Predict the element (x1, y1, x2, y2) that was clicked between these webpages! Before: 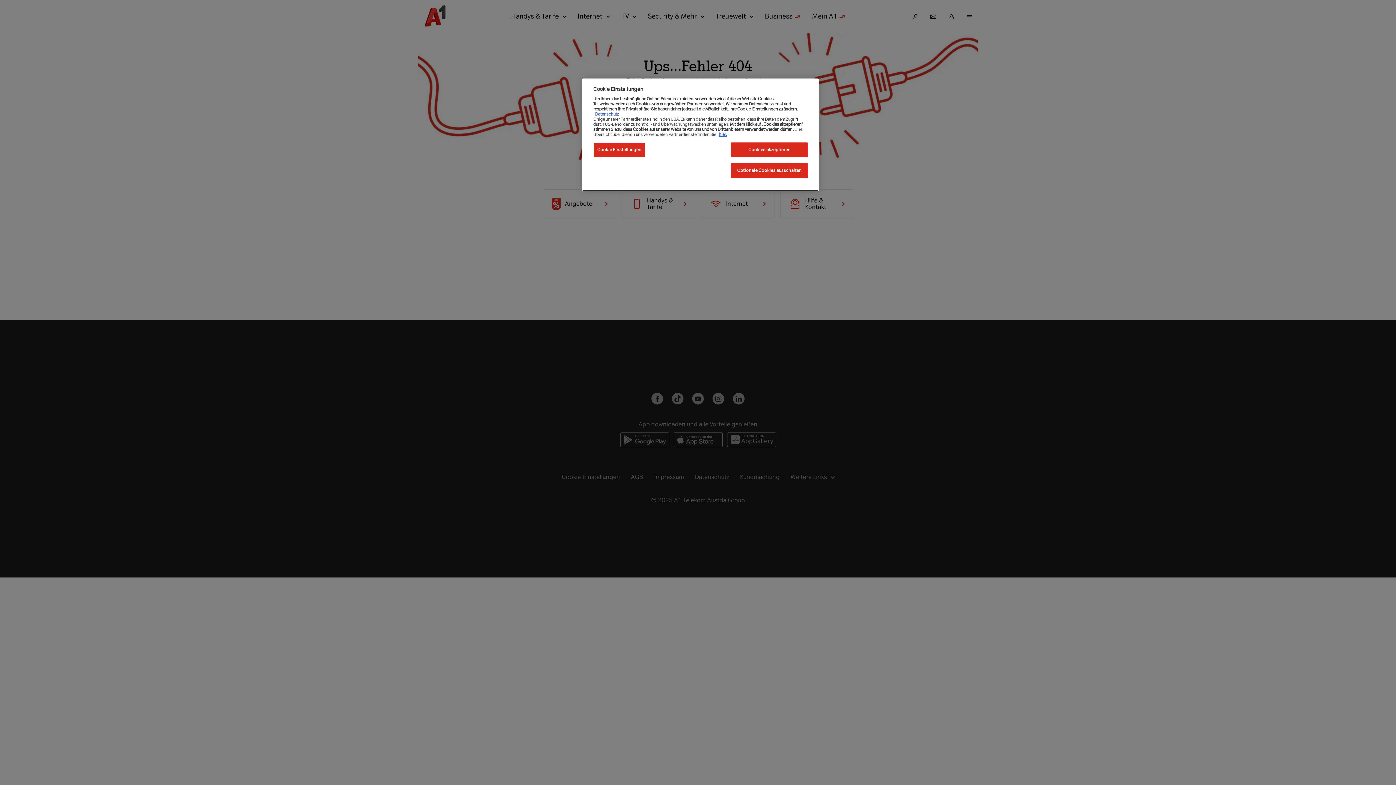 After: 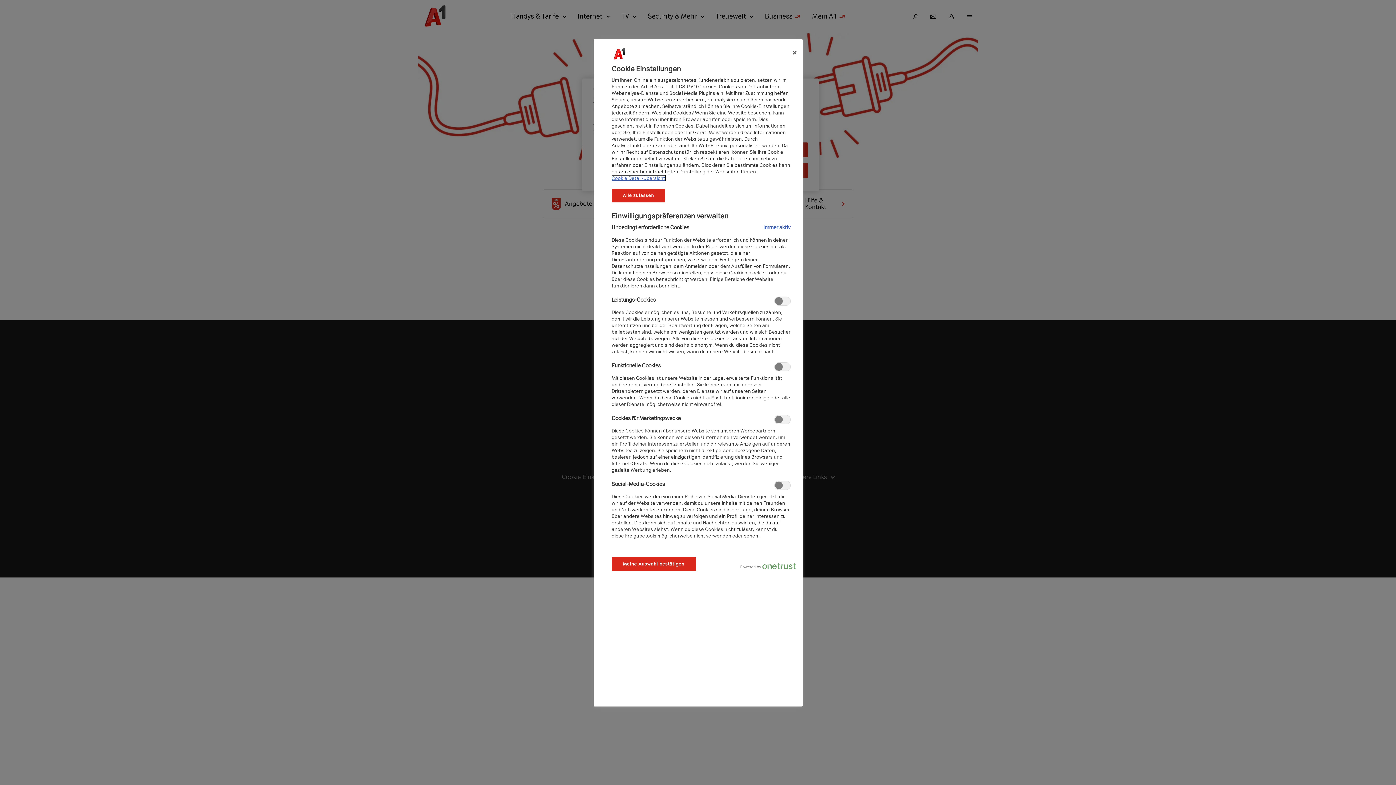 Action: label: Cookie Einstellungen bbox: (593, 142, 645, 157)